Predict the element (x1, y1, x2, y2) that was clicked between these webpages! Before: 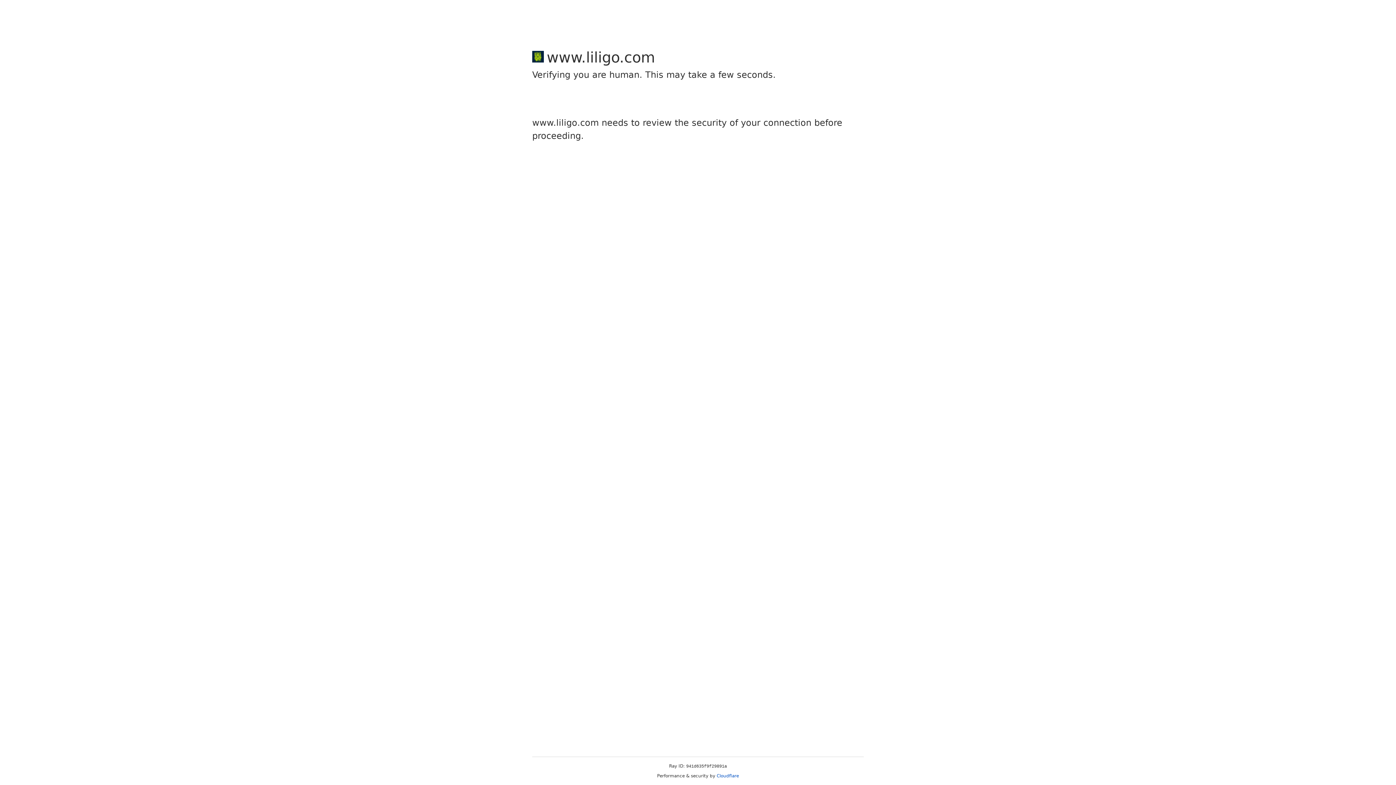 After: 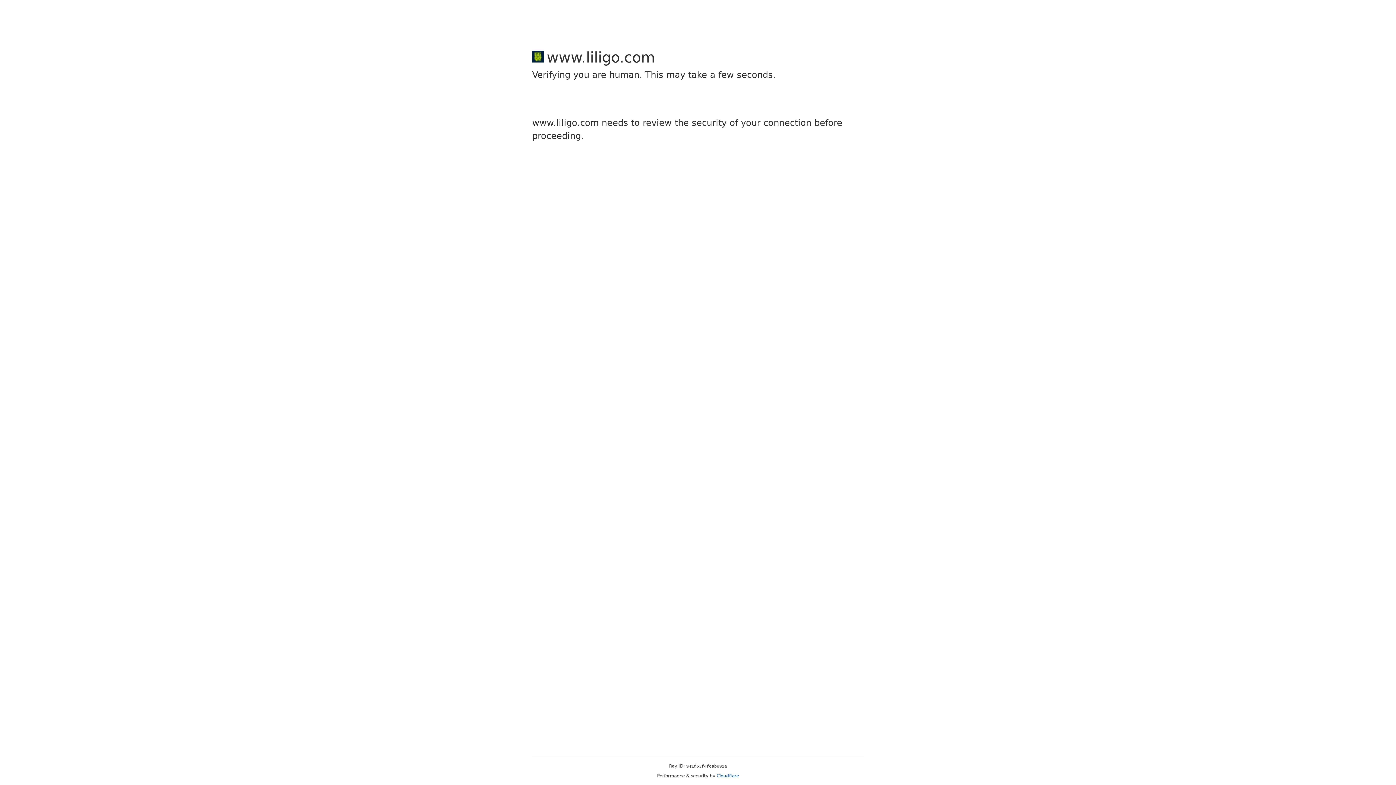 Action: label: Cloudflare bbox: (716, 773, 739, 778)